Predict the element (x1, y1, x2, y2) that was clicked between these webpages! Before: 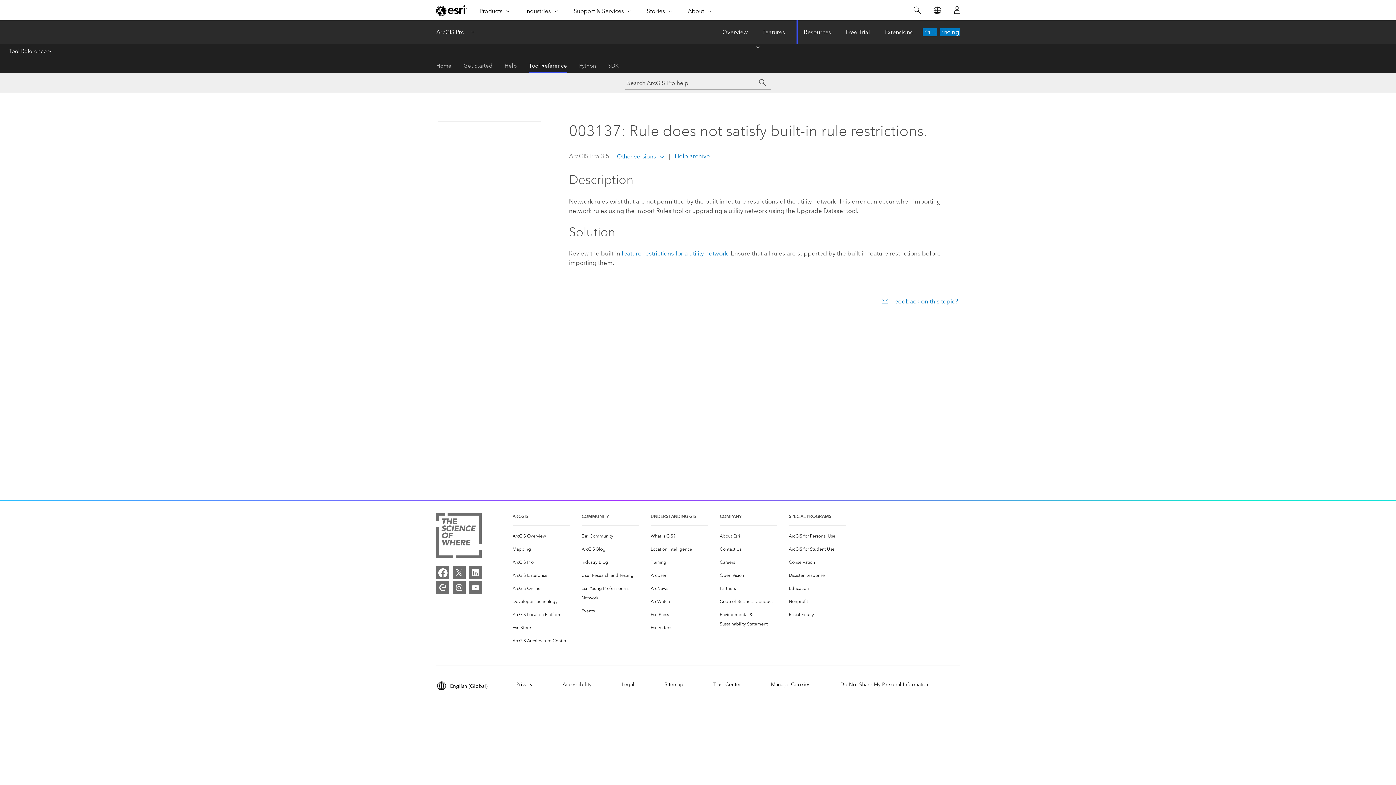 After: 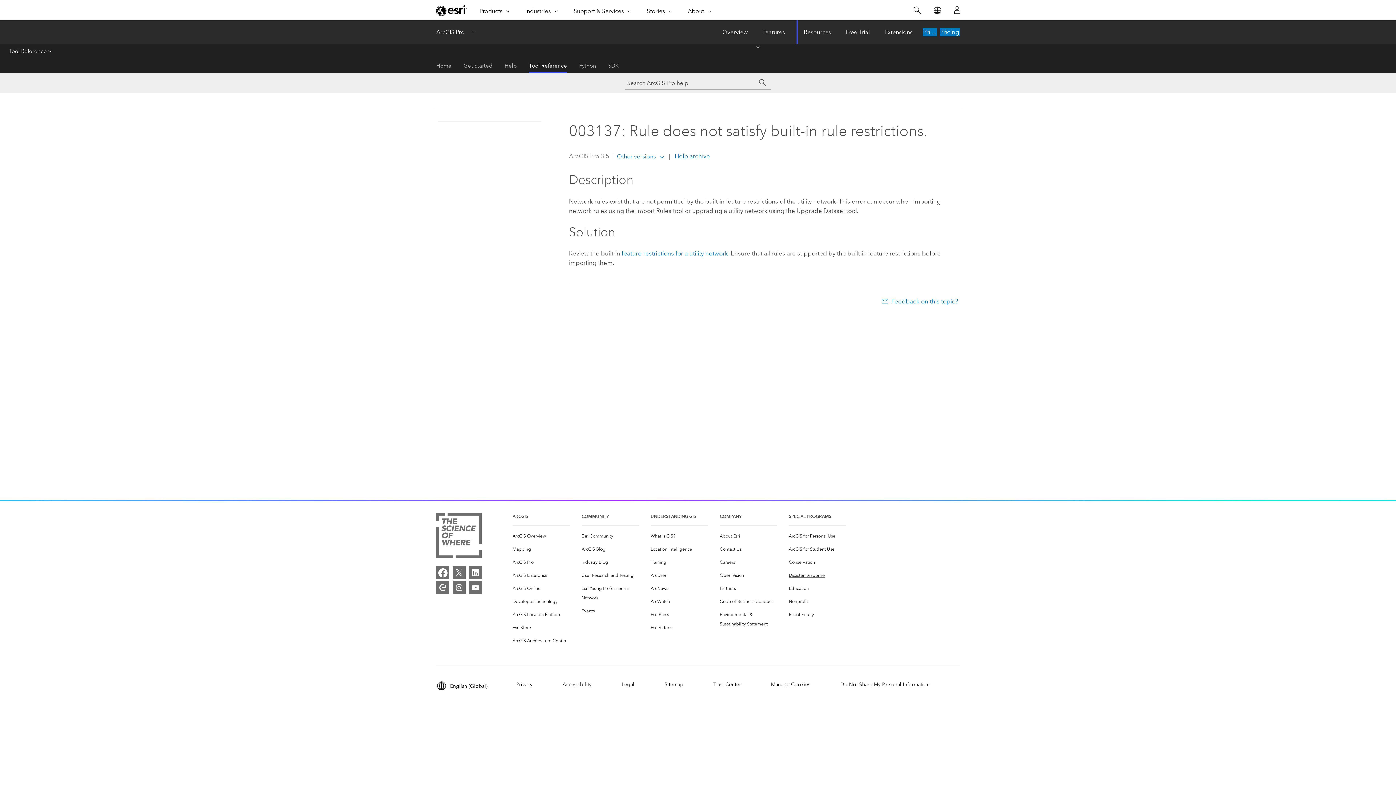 Action: bbox: (789, 570, 825, 580) label: Disaster Response